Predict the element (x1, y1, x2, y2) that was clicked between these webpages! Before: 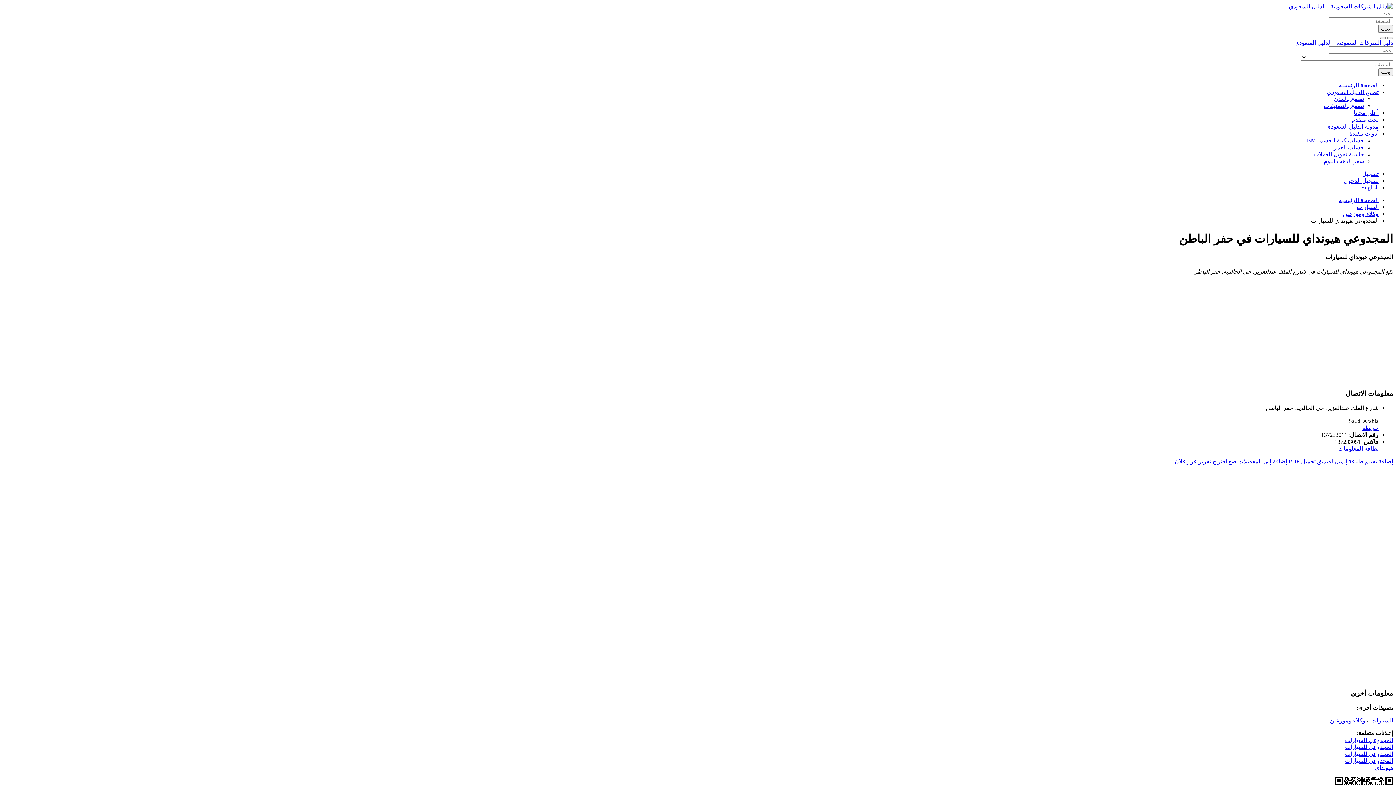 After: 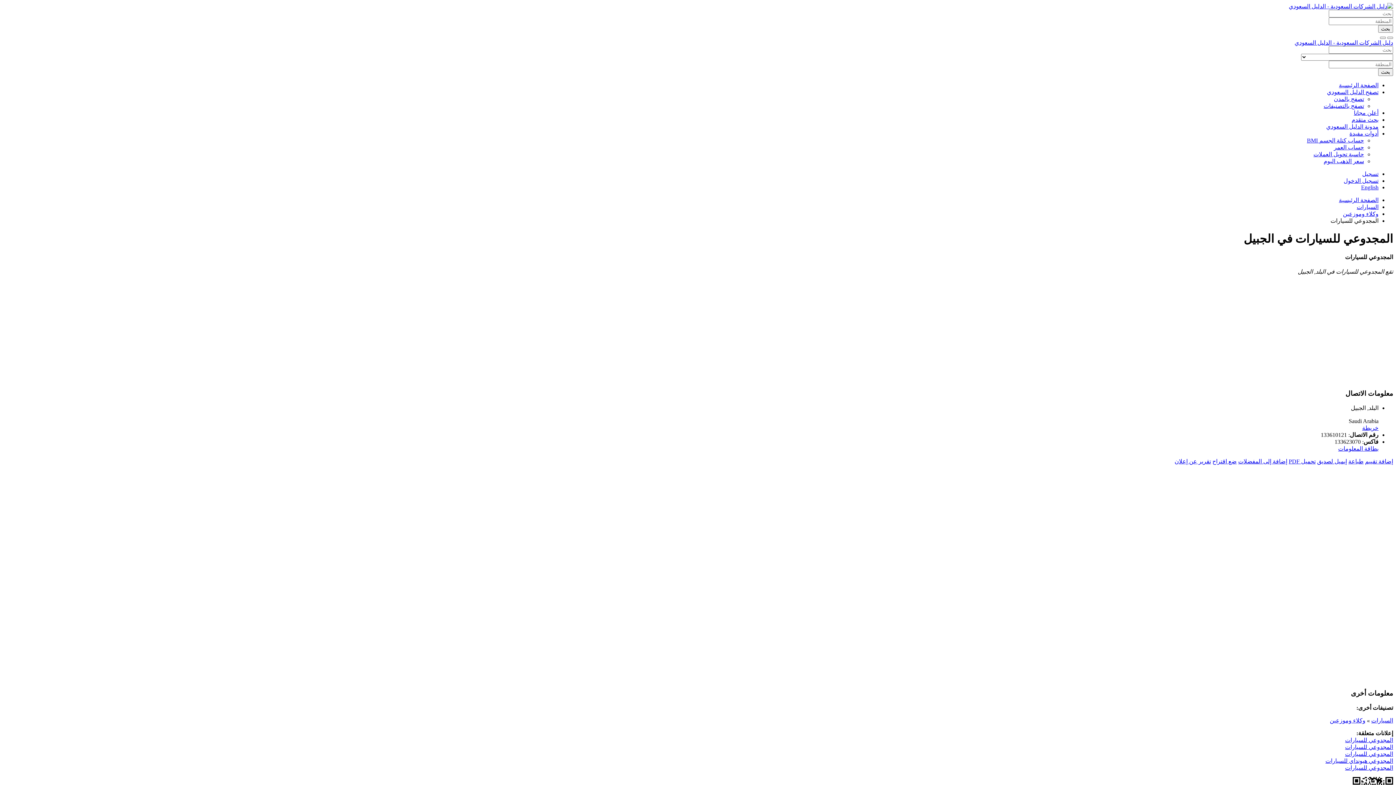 Action: label: المجدوعي للسيارات bbox: (1345, 751, 1393, 757)